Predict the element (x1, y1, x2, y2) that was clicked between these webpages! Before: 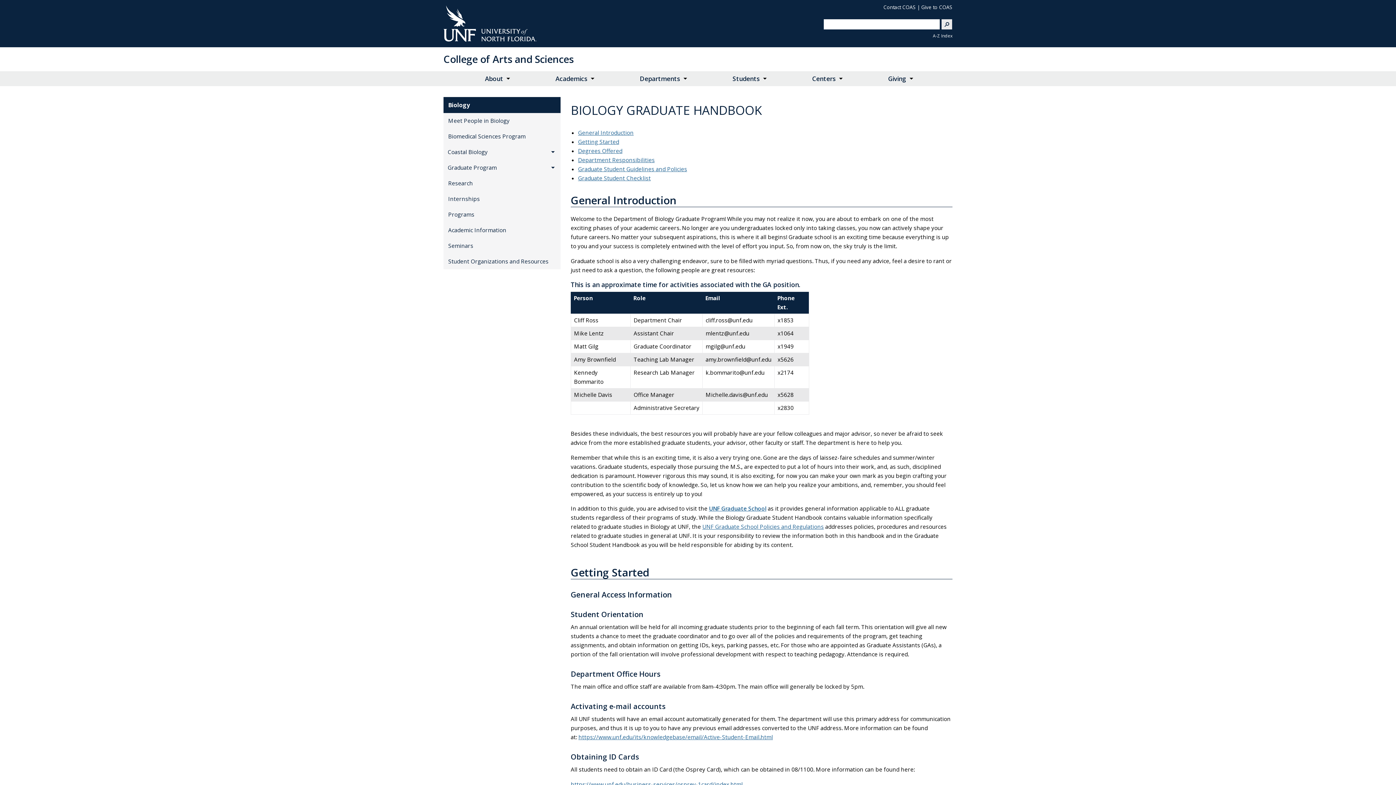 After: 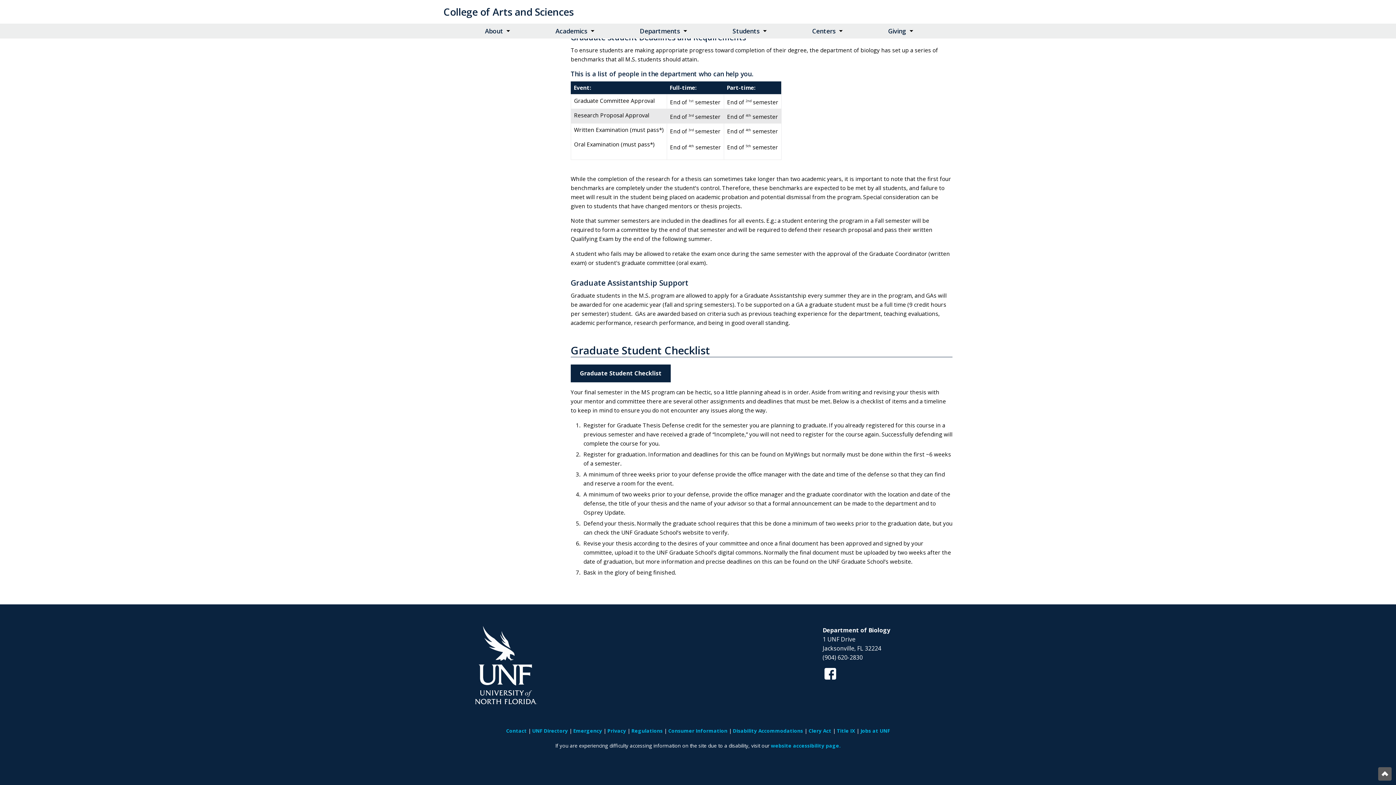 Action: label: Graduate Student Checklist bbox: (578, 174, 650, 182)